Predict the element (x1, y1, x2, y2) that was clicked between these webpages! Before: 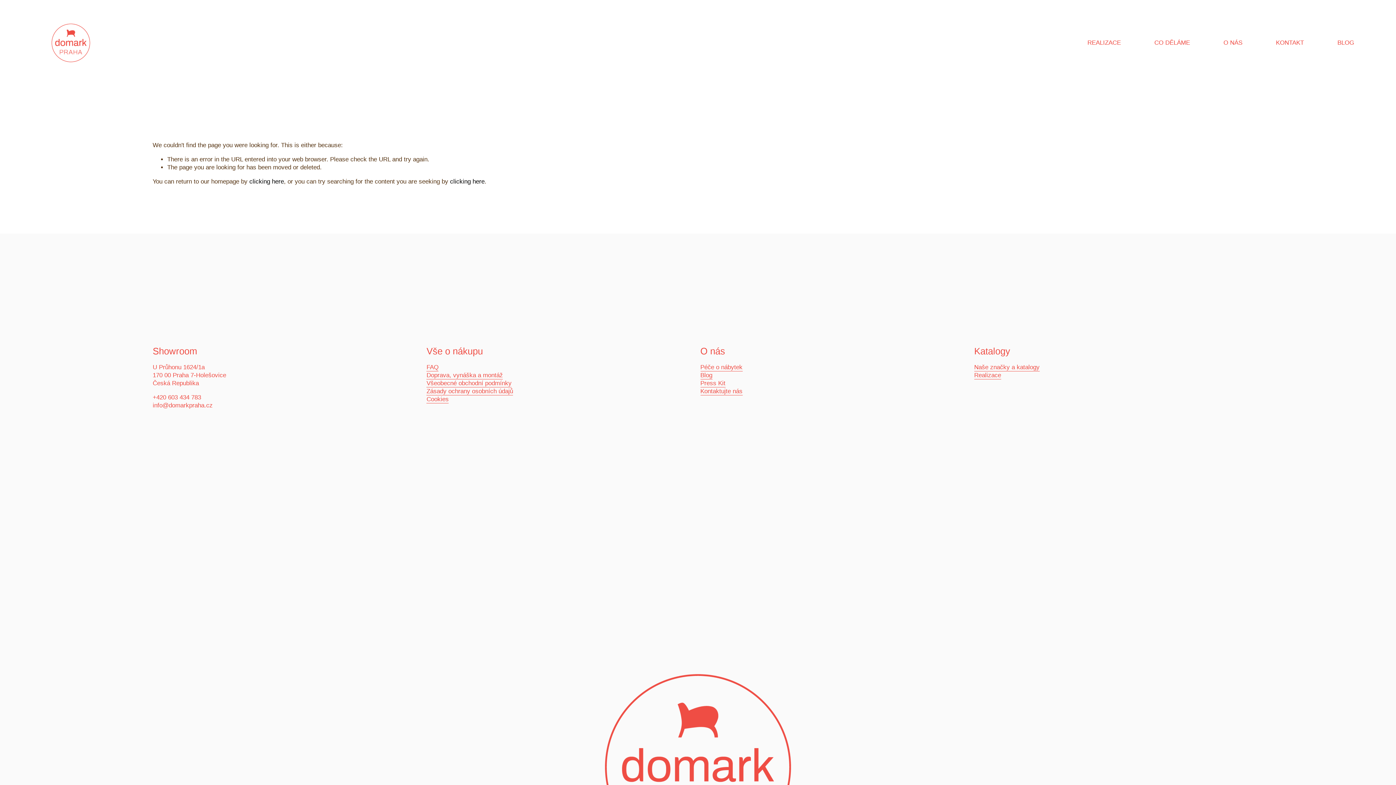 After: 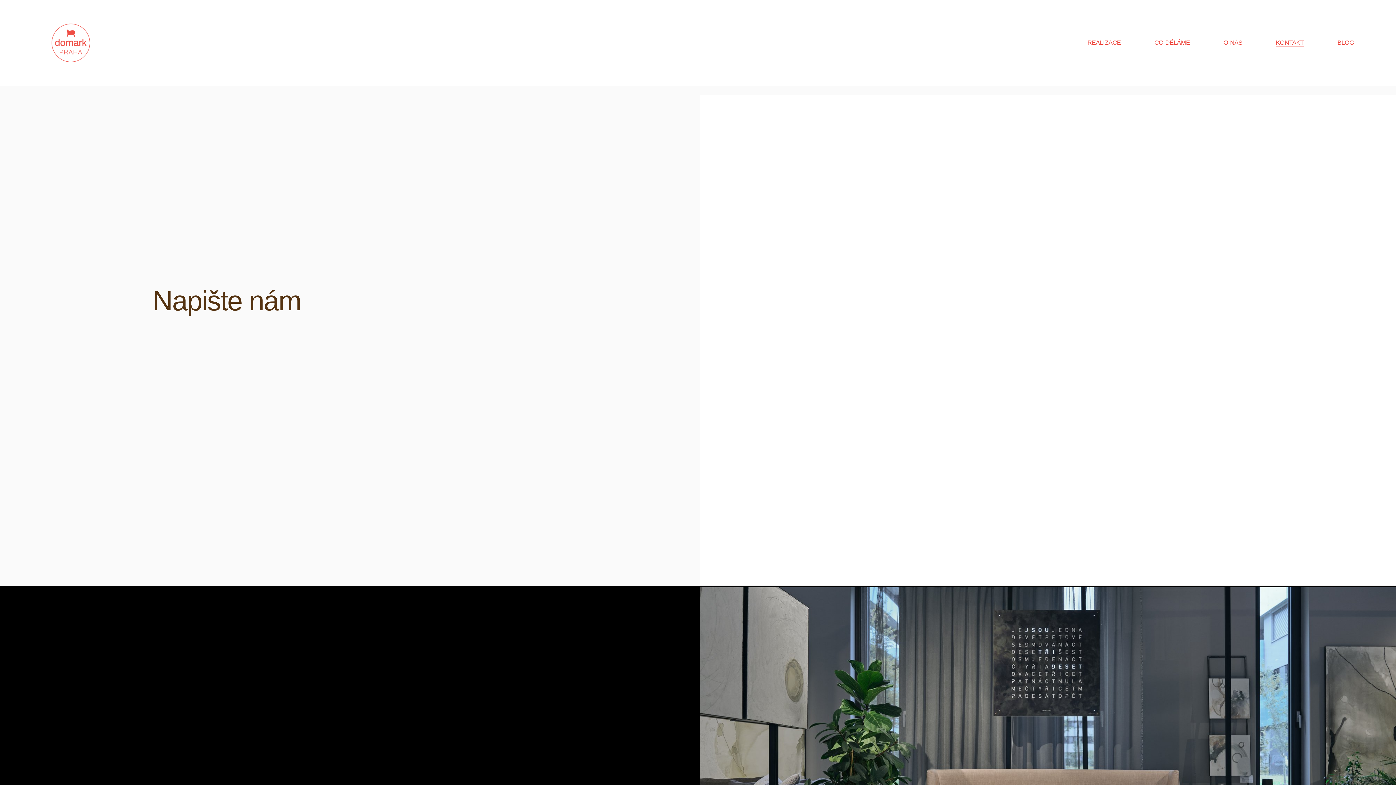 Action: bbox: (1276, 38, 1304, 47) label: KONTAKT